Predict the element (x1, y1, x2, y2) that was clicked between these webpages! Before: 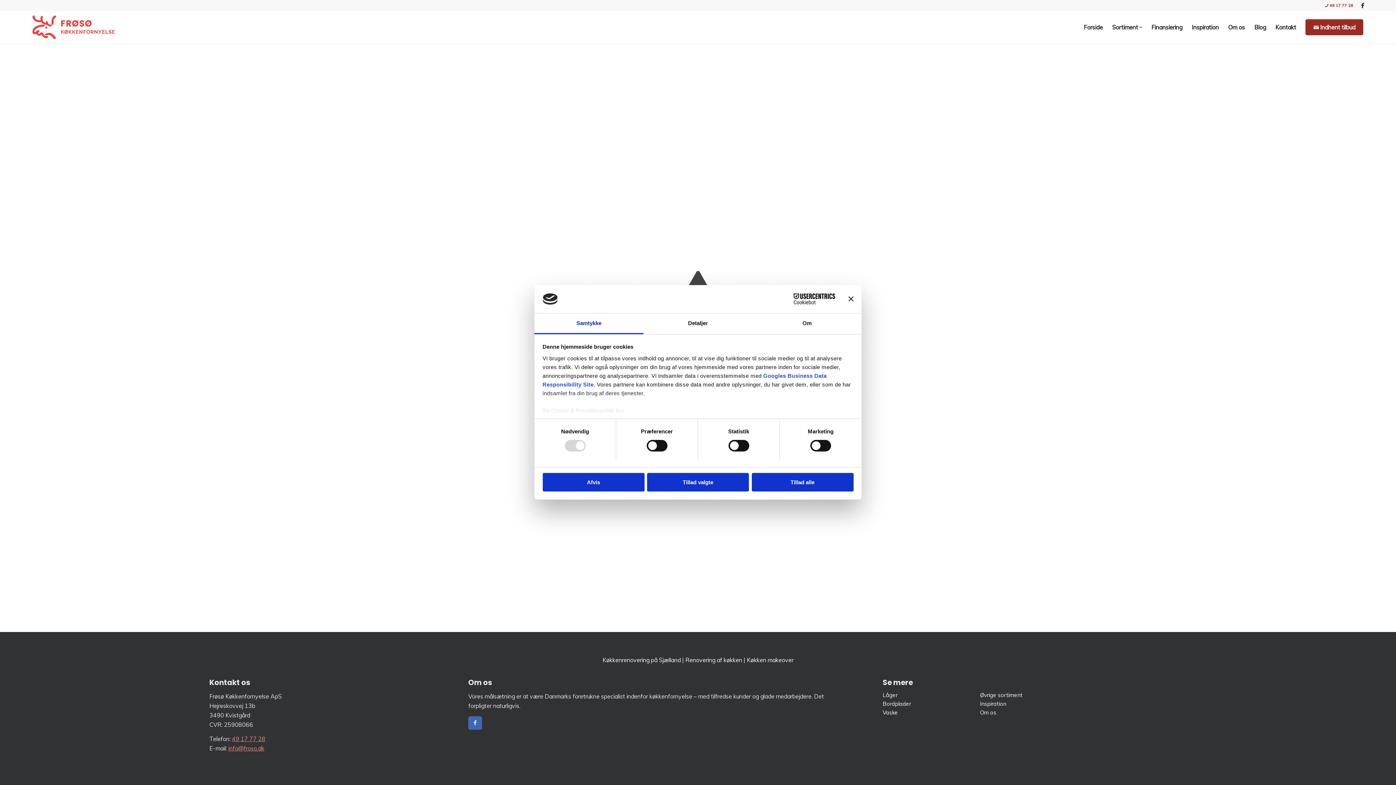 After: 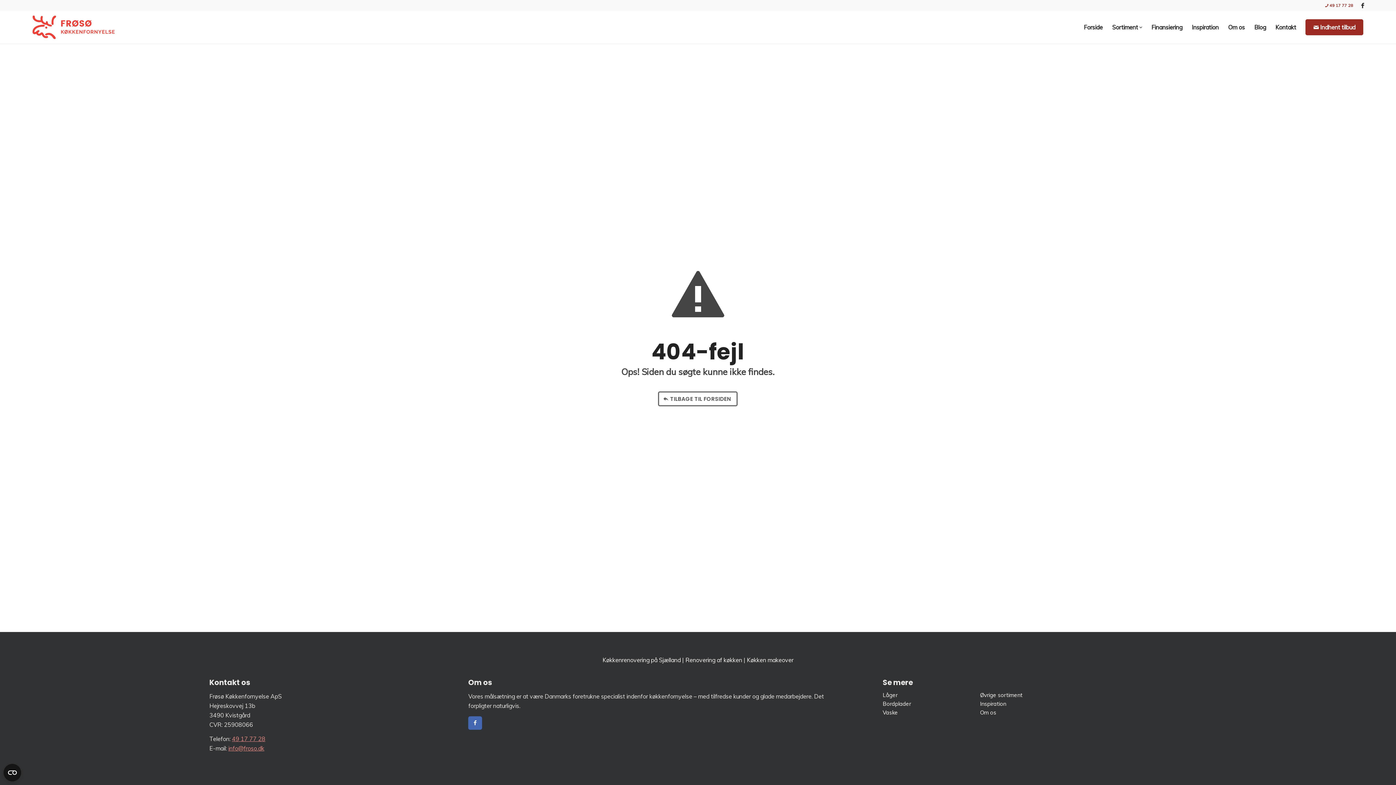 Action: bbox: (647, 473, 749, 491) label: Tillad valgte